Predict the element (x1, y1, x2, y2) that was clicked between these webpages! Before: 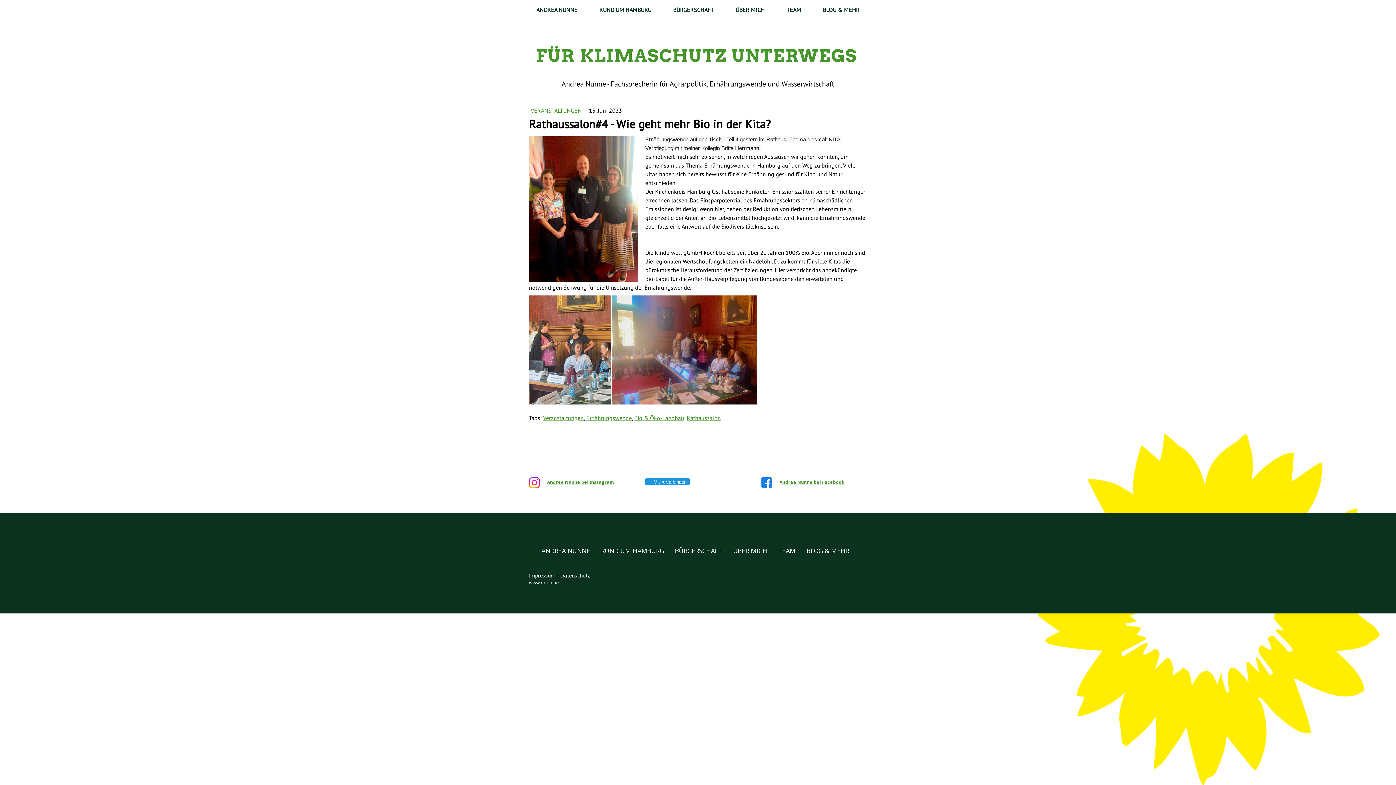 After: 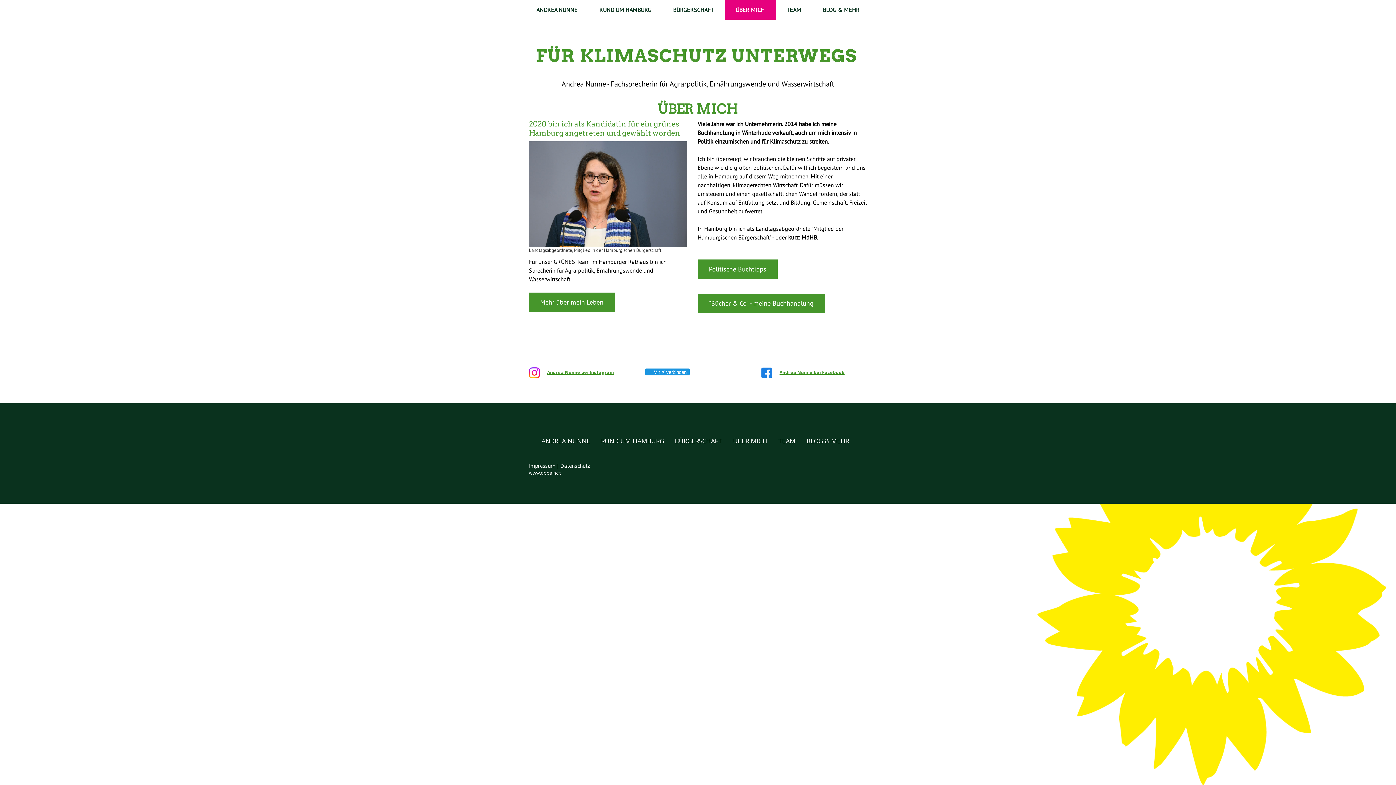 Action: bbox: (727, 540, 772, 561) label: ÜBER MICH